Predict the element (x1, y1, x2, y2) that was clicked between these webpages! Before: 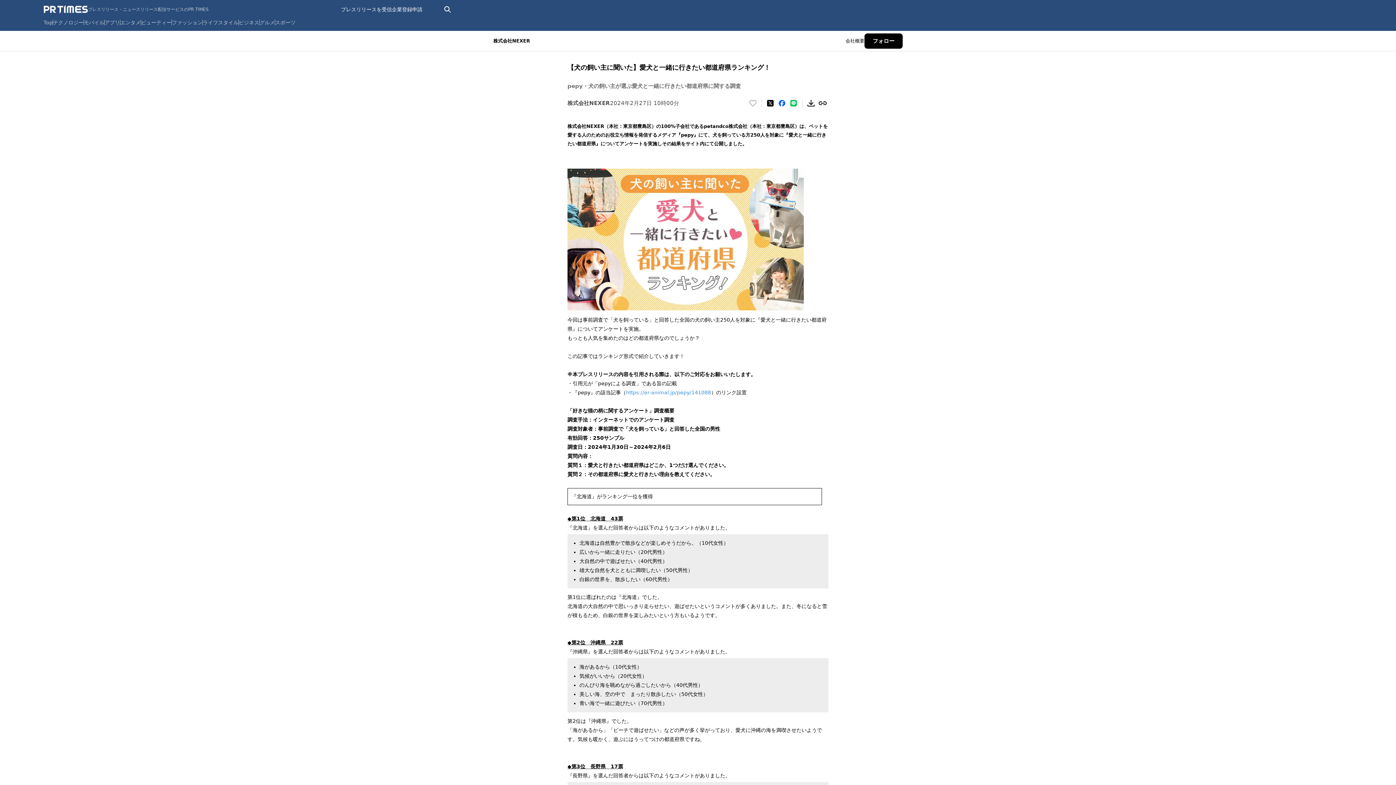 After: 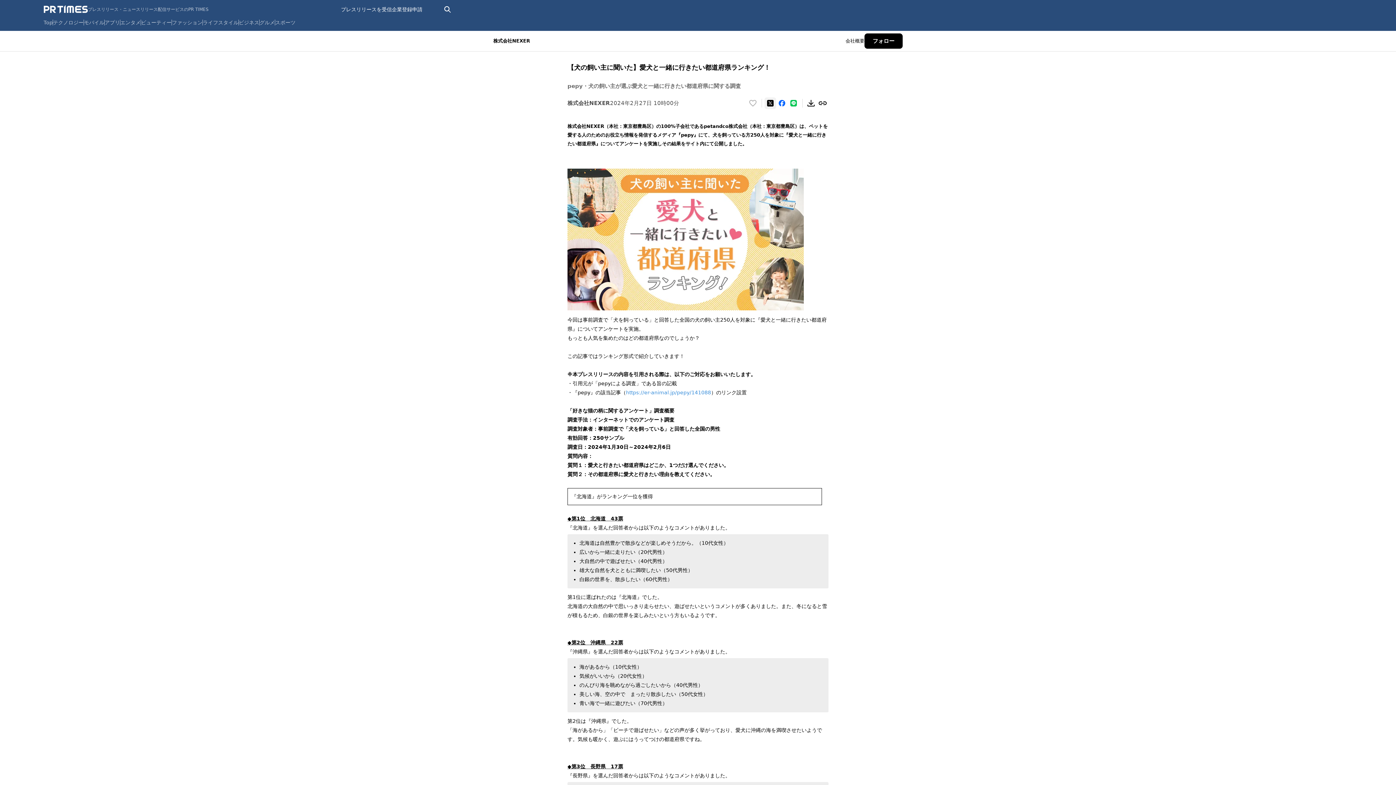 Action: bbox: (764, 97, 776, 109) label: エックスに投稿する